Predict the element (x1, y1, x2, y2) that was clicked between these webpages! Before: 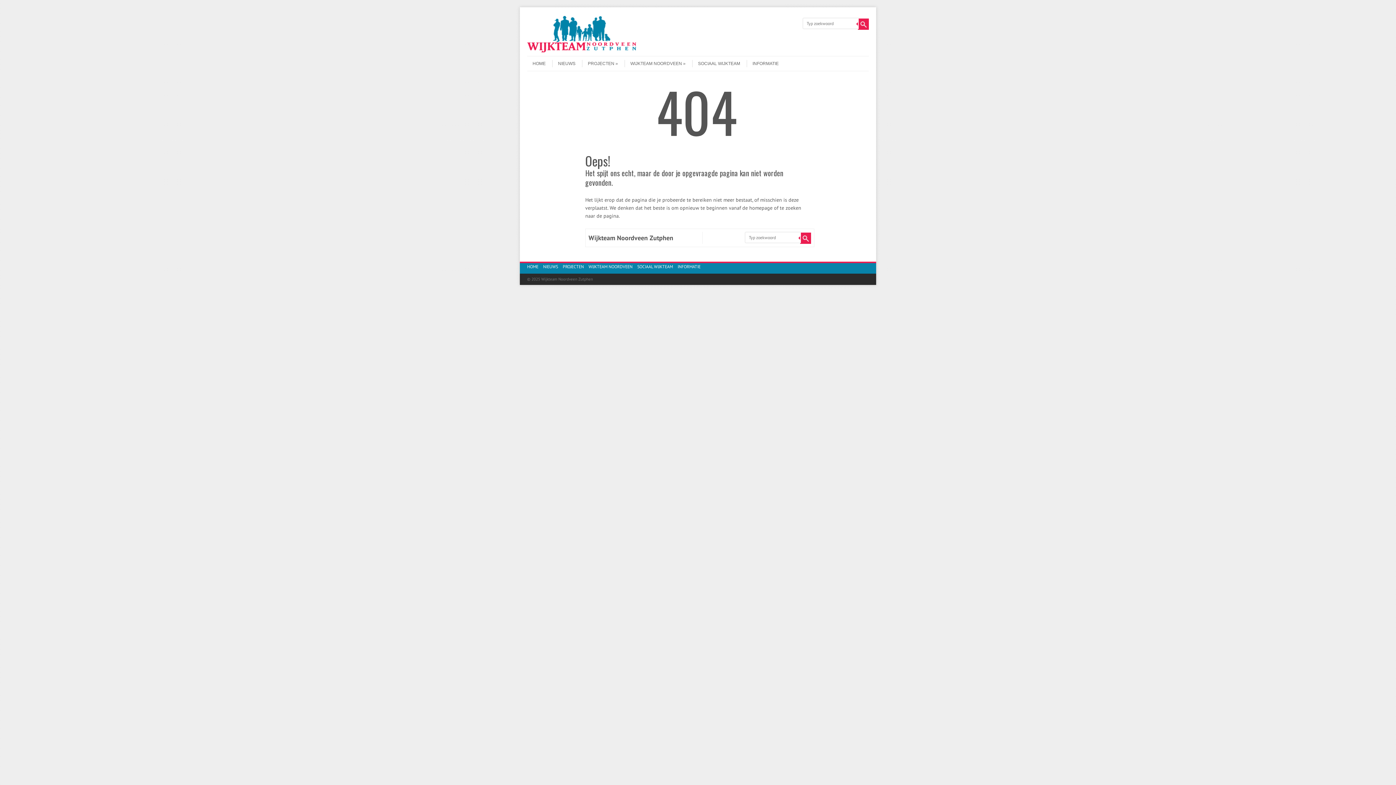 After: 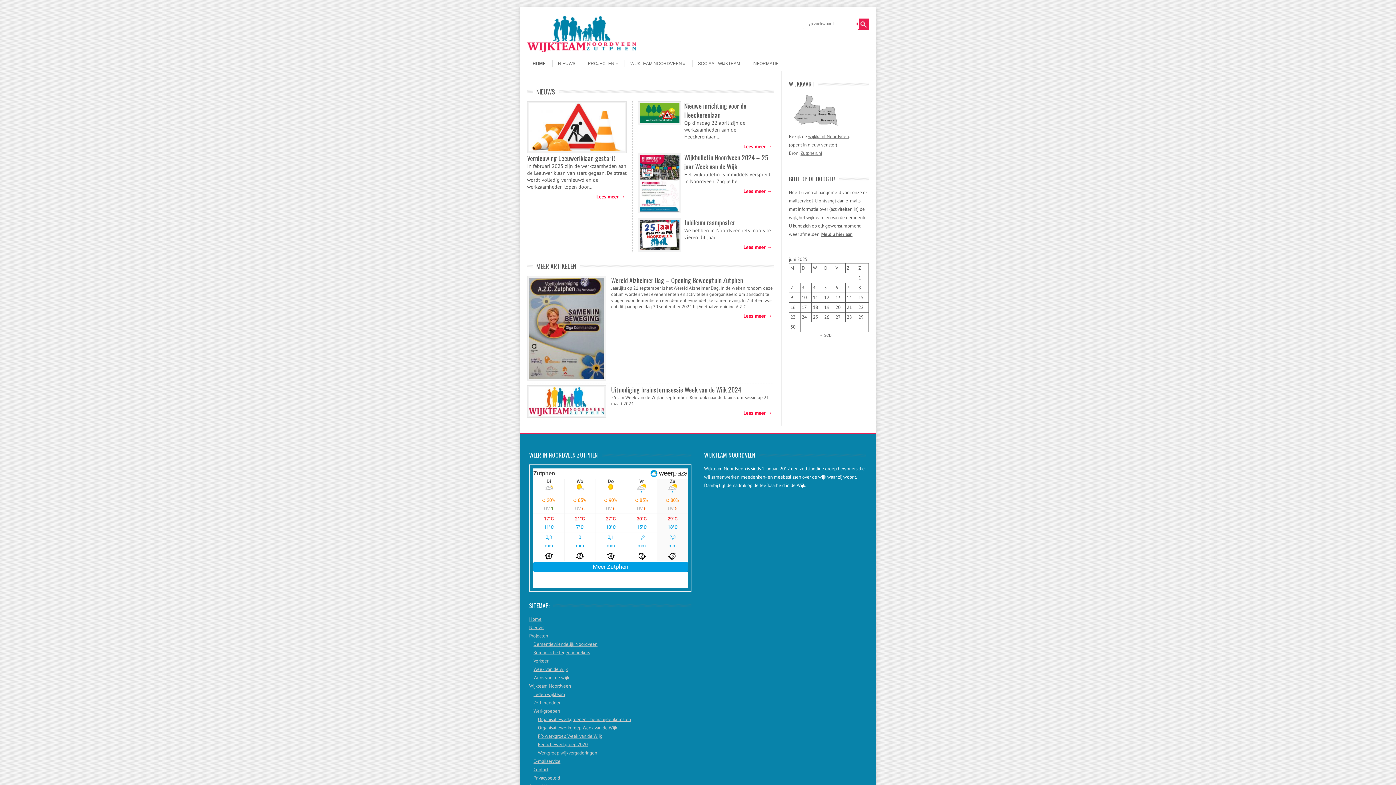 Action: bbox: (588, 233, 673, 242) label: Wijkteam Noordveen Zutphen